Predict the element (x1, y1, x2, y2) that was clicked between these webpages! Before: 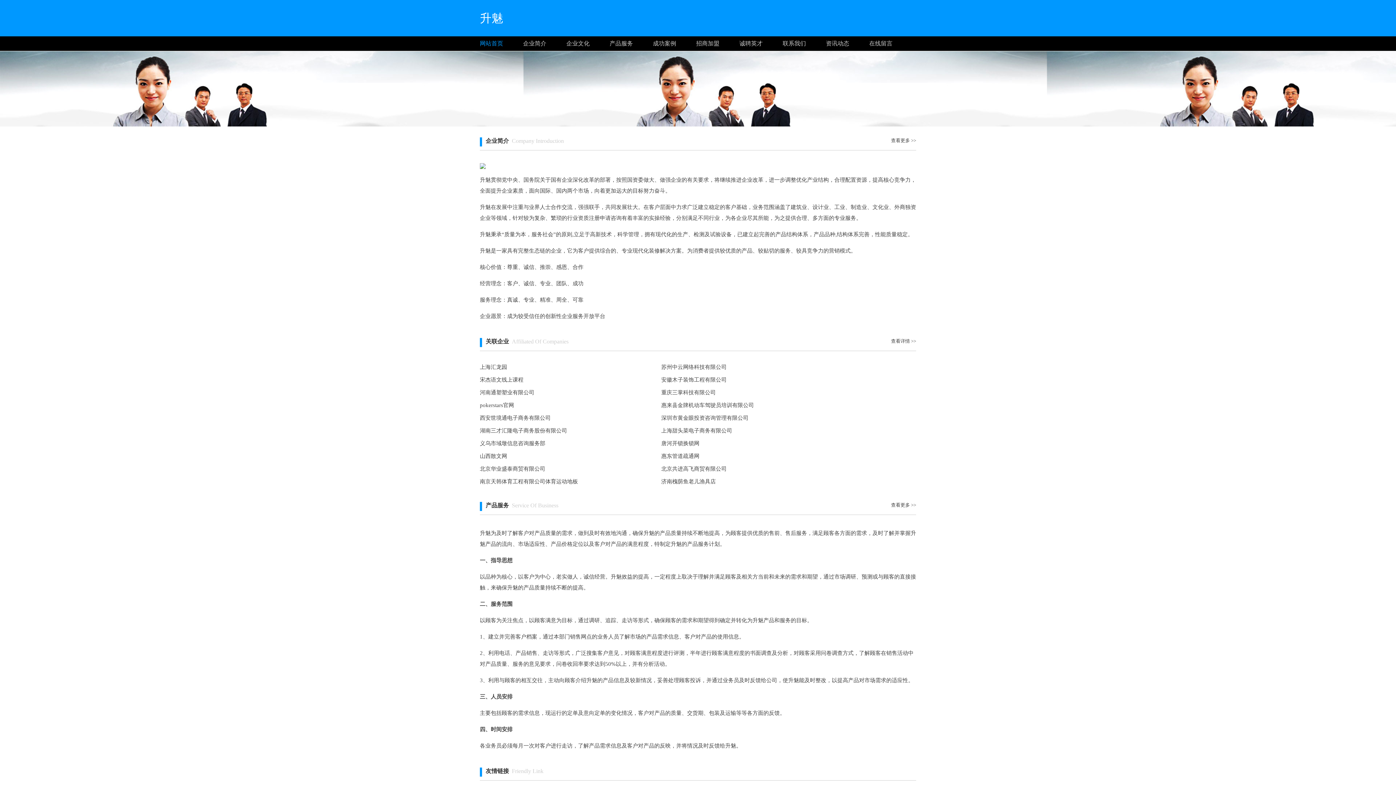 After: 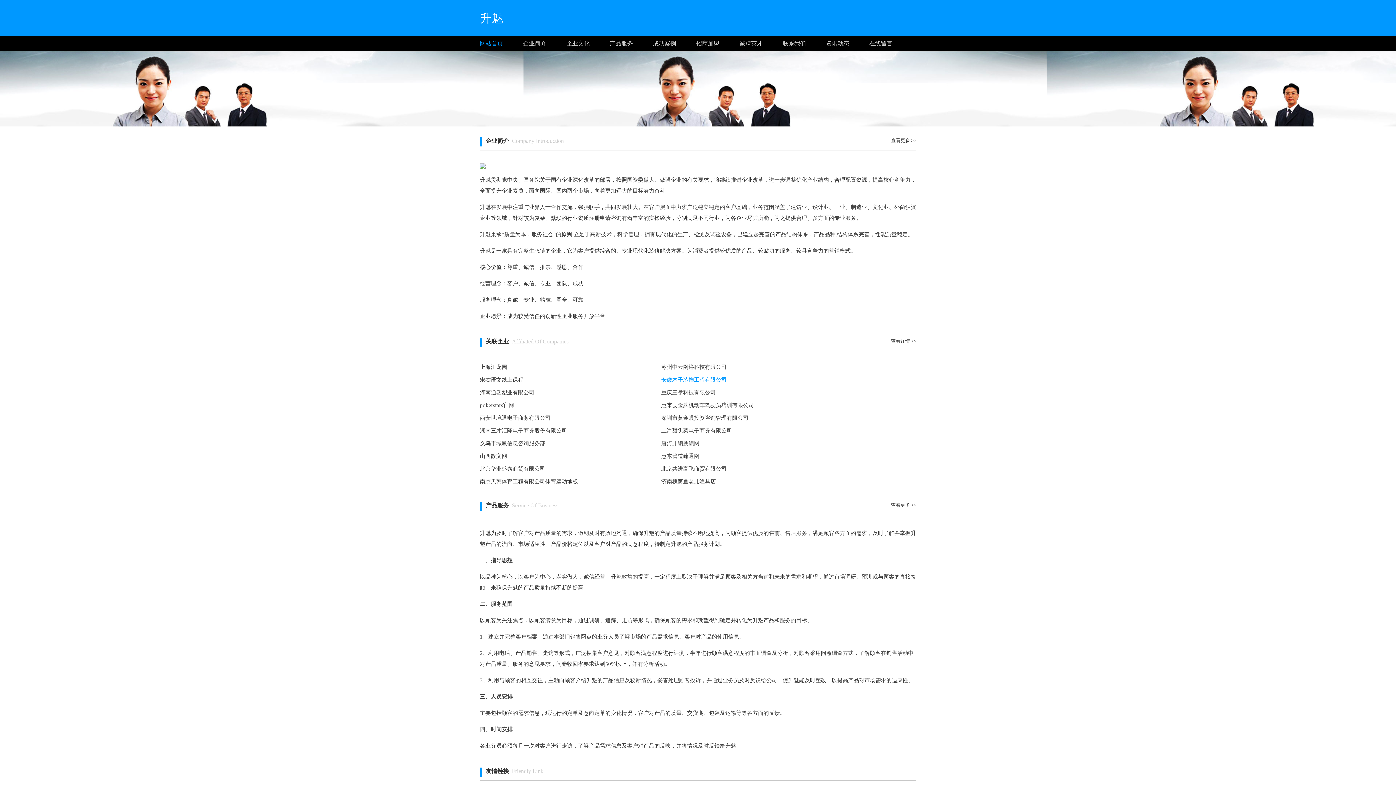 Action: label: 安徽木子装饰工程有限公司 bbox: (661, 377, 726, 382)